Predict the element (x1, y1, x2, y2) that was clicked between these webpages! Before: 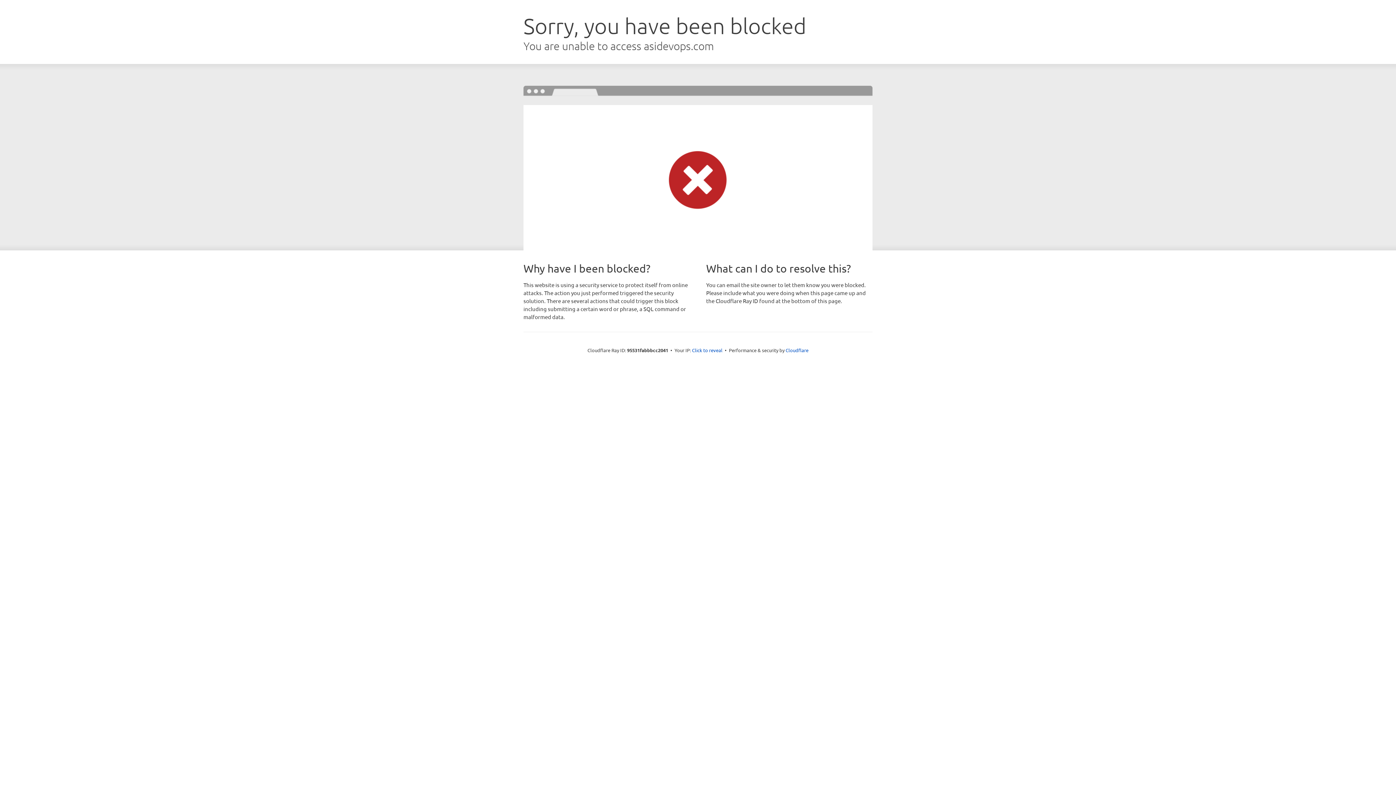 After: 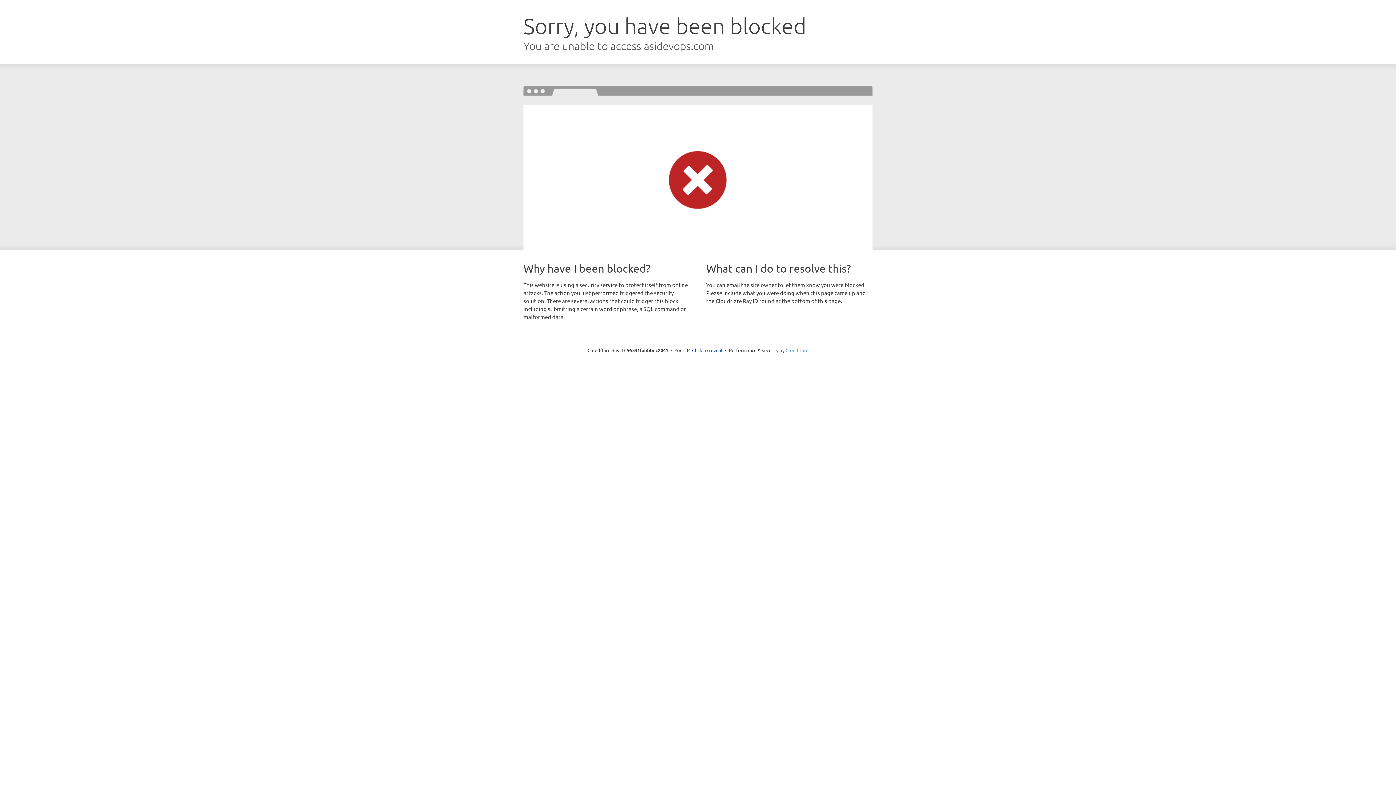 Action: label: Cloudflare bbox: (785, 347, 808, 353)